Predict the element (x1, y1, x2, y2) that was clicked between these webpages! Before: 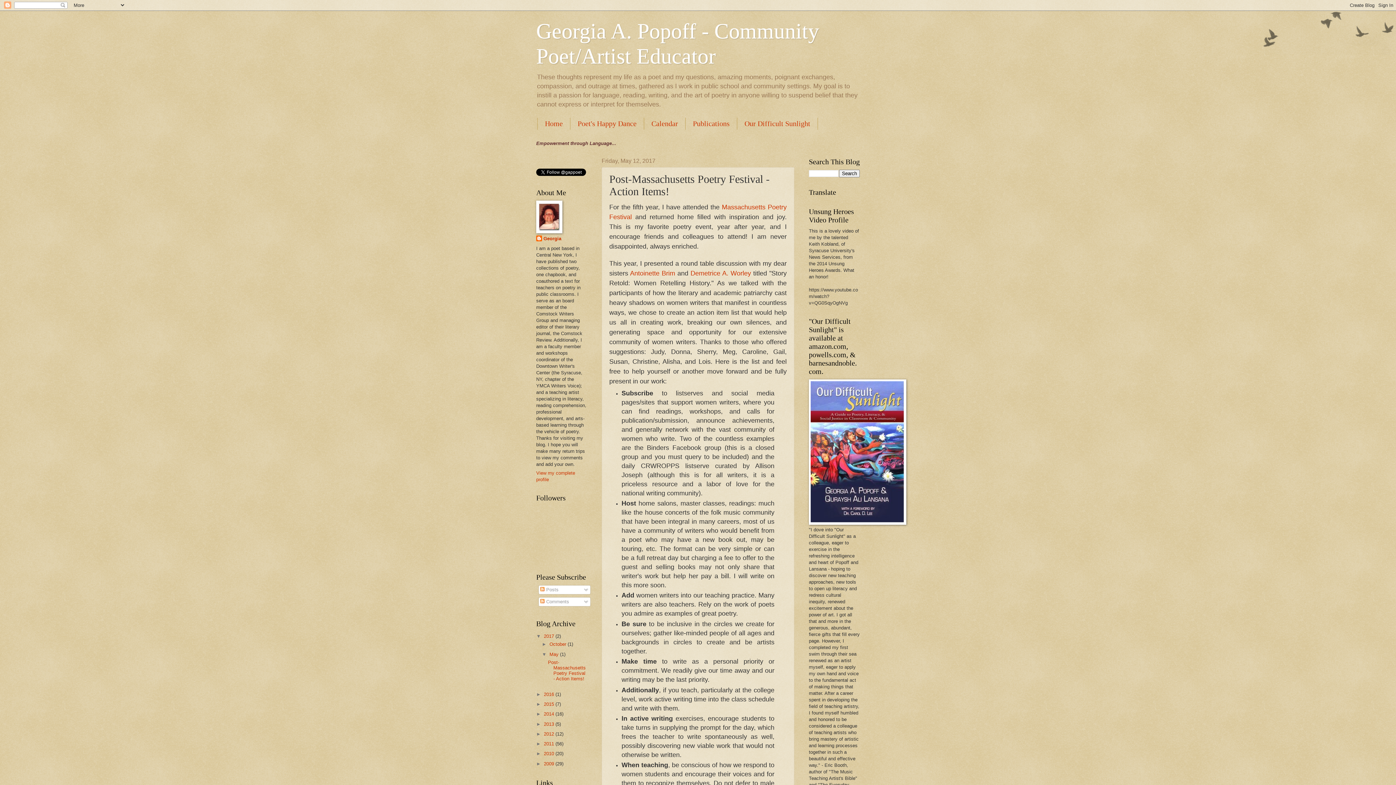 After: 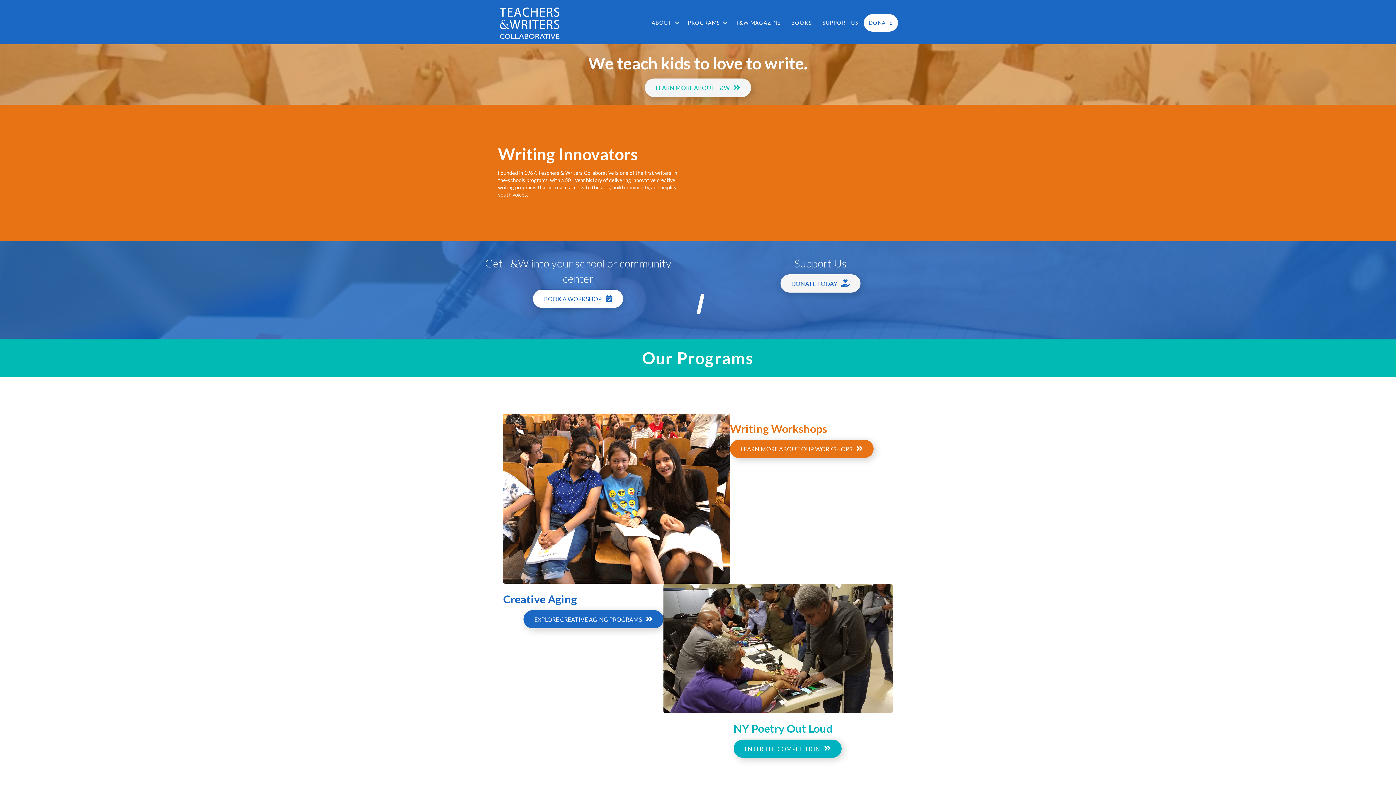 Action: bbox: (809, 520, 906, 526)